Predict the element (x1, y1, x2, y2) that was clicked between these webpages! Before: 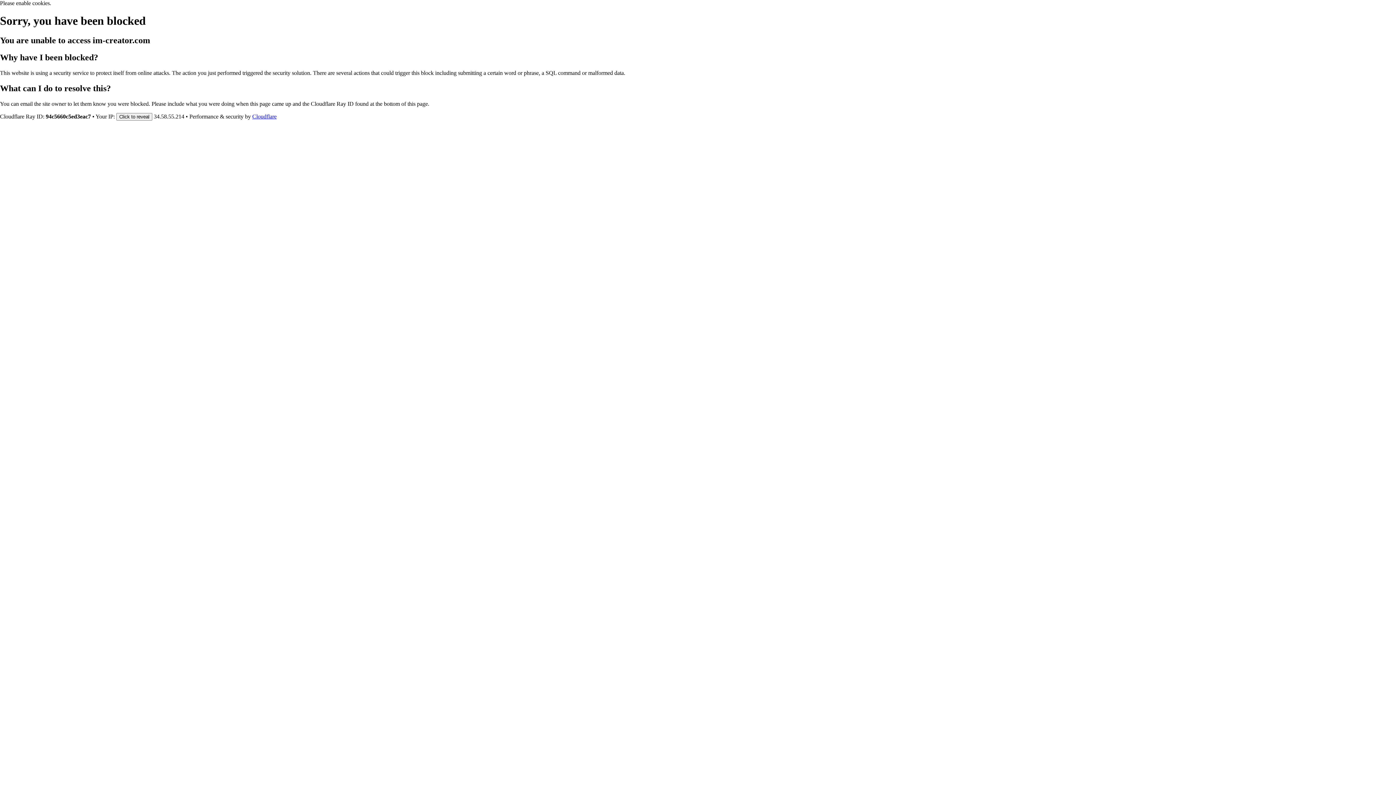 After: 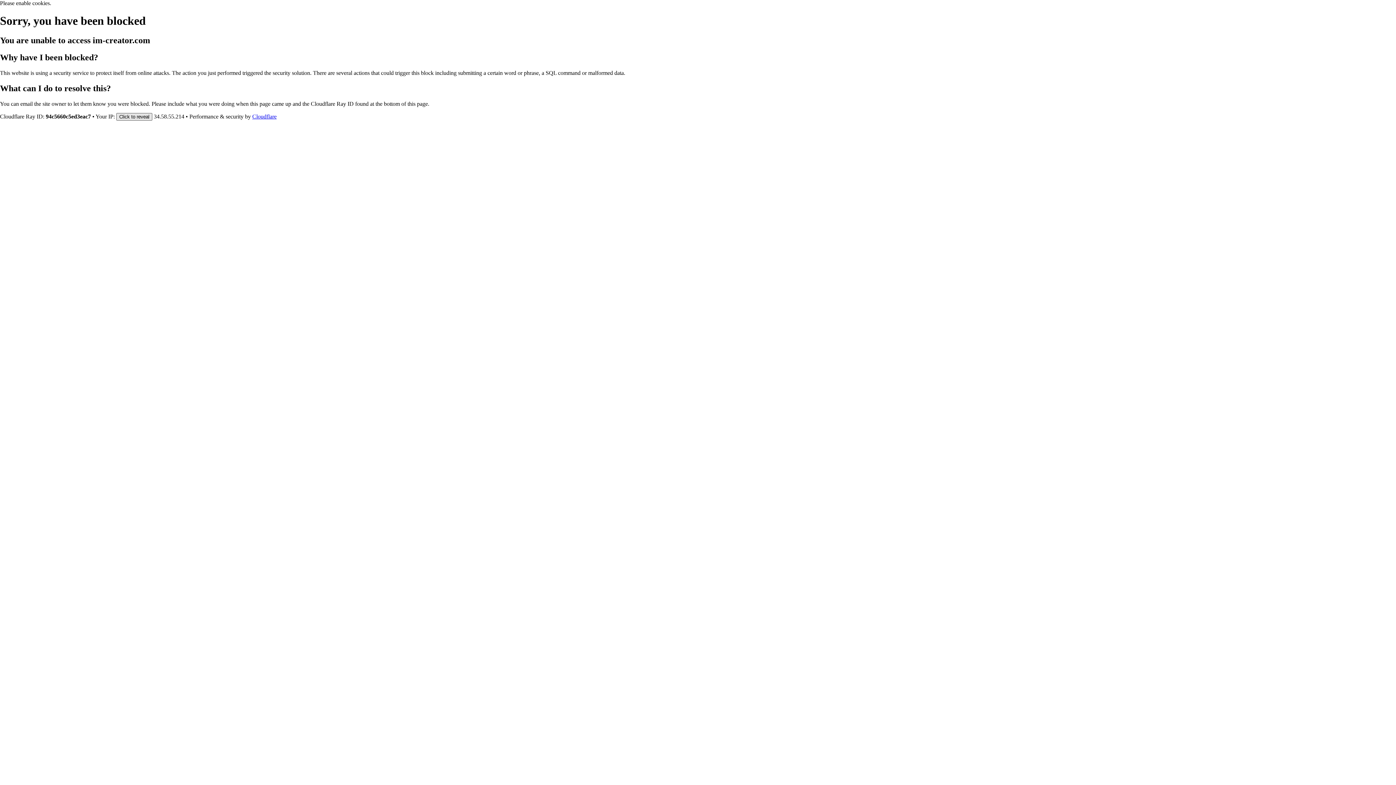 Action: label: Click to reveal bbox: (116, 112, 152, 120)